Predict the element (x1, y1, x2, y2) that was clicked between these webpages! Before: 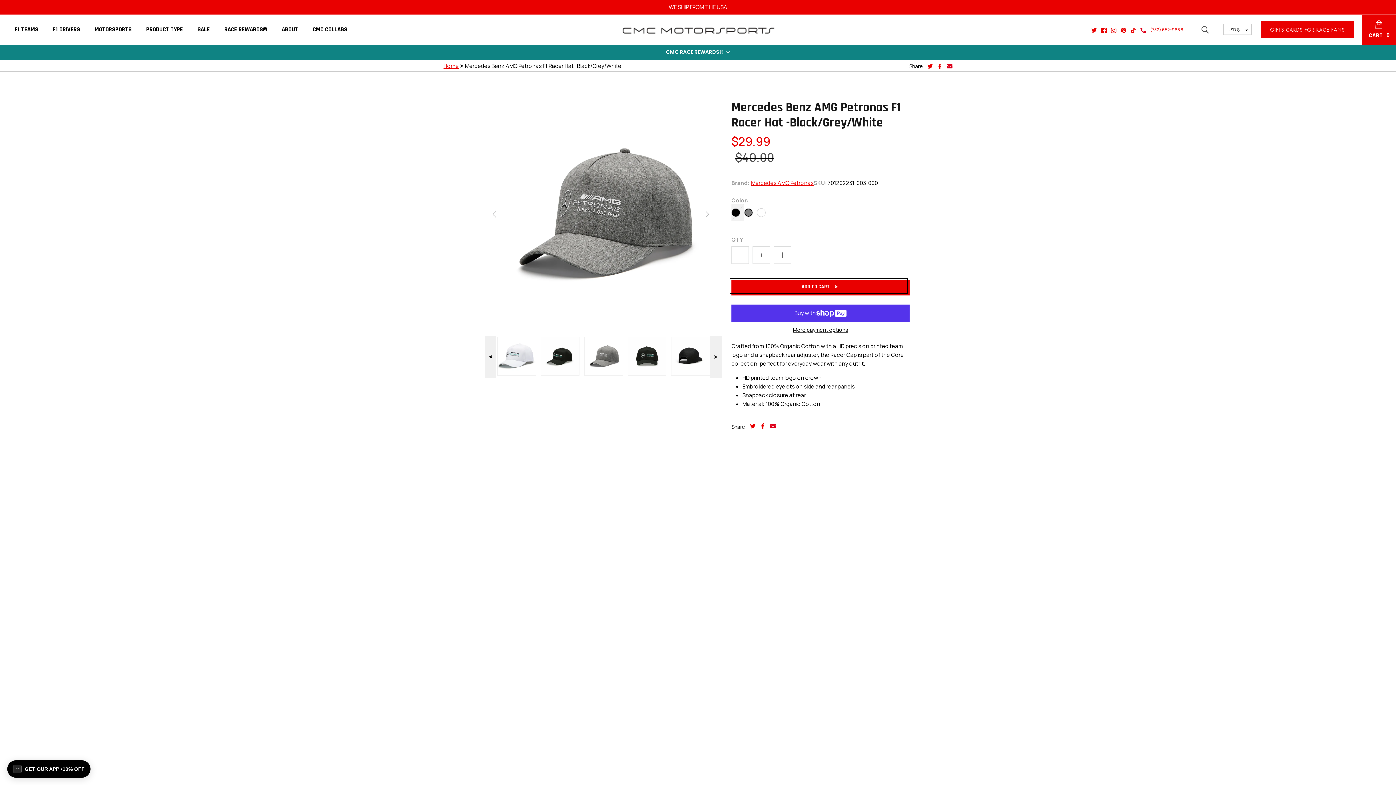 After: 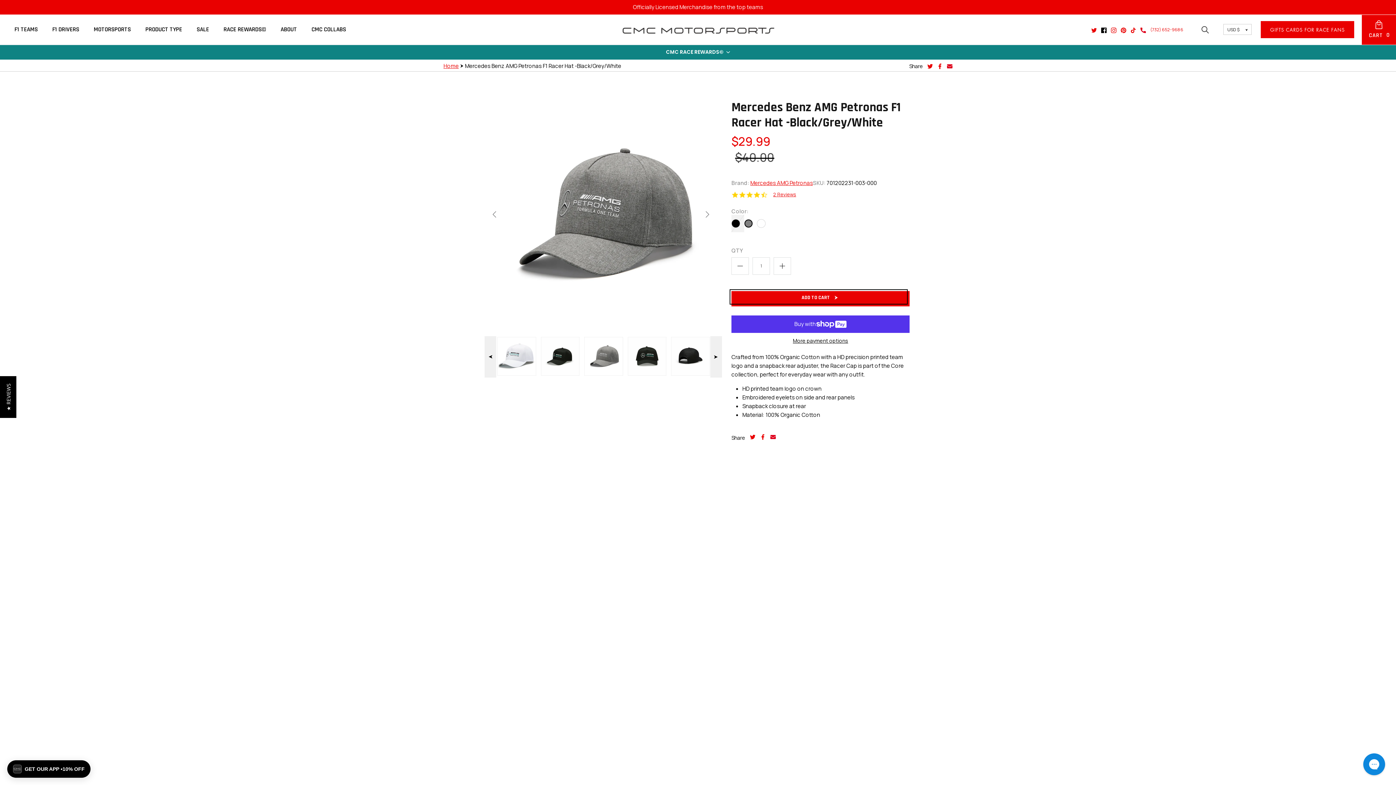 Action: label: Facebook bbox: (1101, 27, 1106, 32)